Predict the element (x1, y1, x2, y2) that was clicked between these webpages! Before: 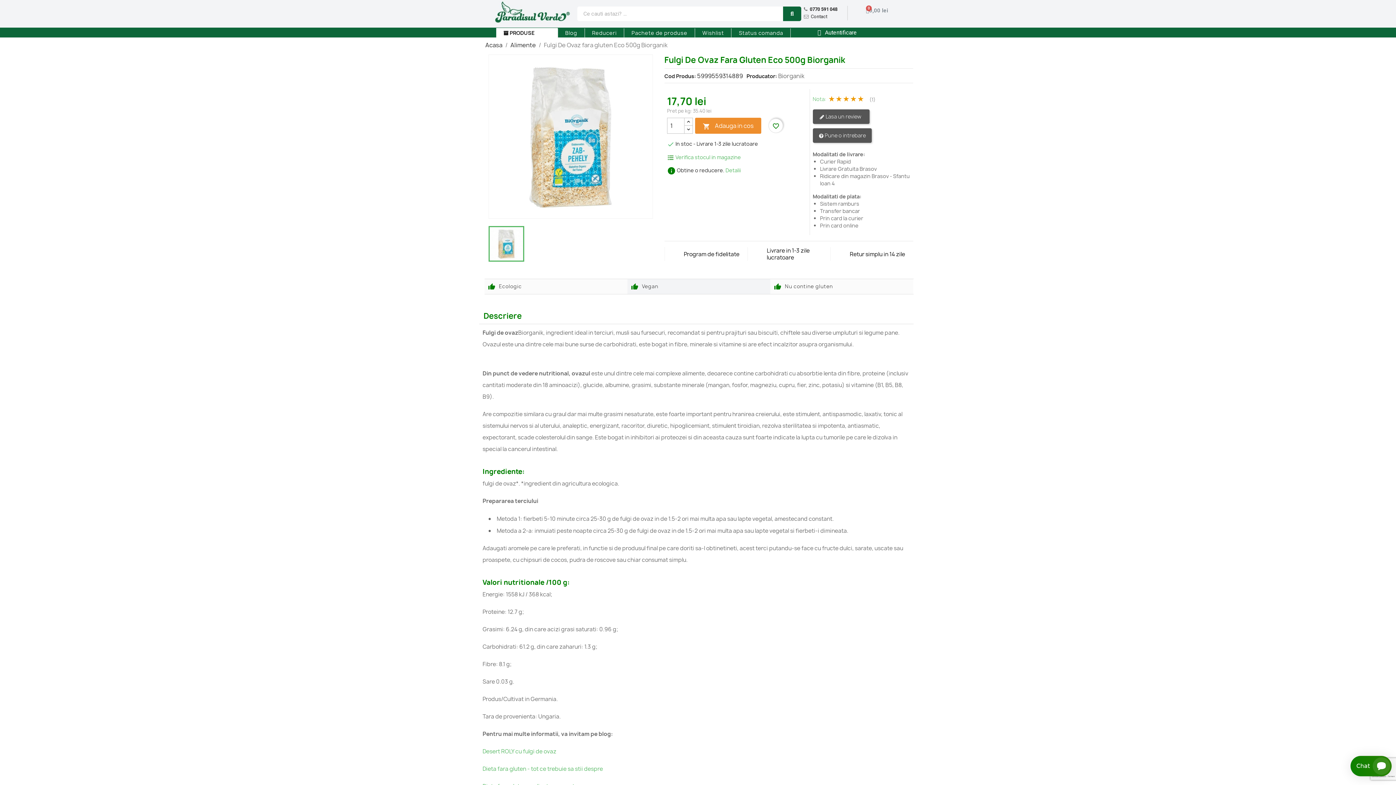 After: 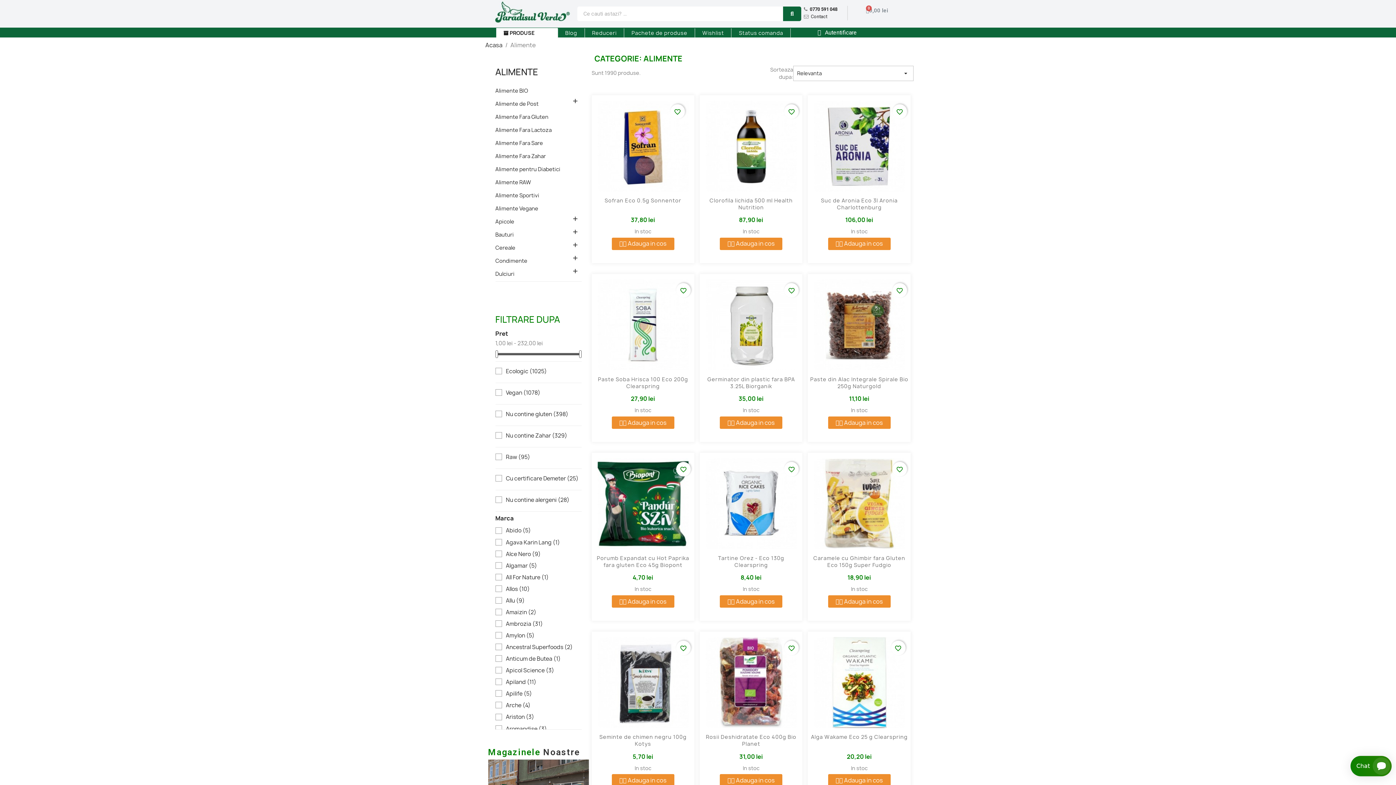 Action: label: Alimente bbox: (510, 41, 536, 49)